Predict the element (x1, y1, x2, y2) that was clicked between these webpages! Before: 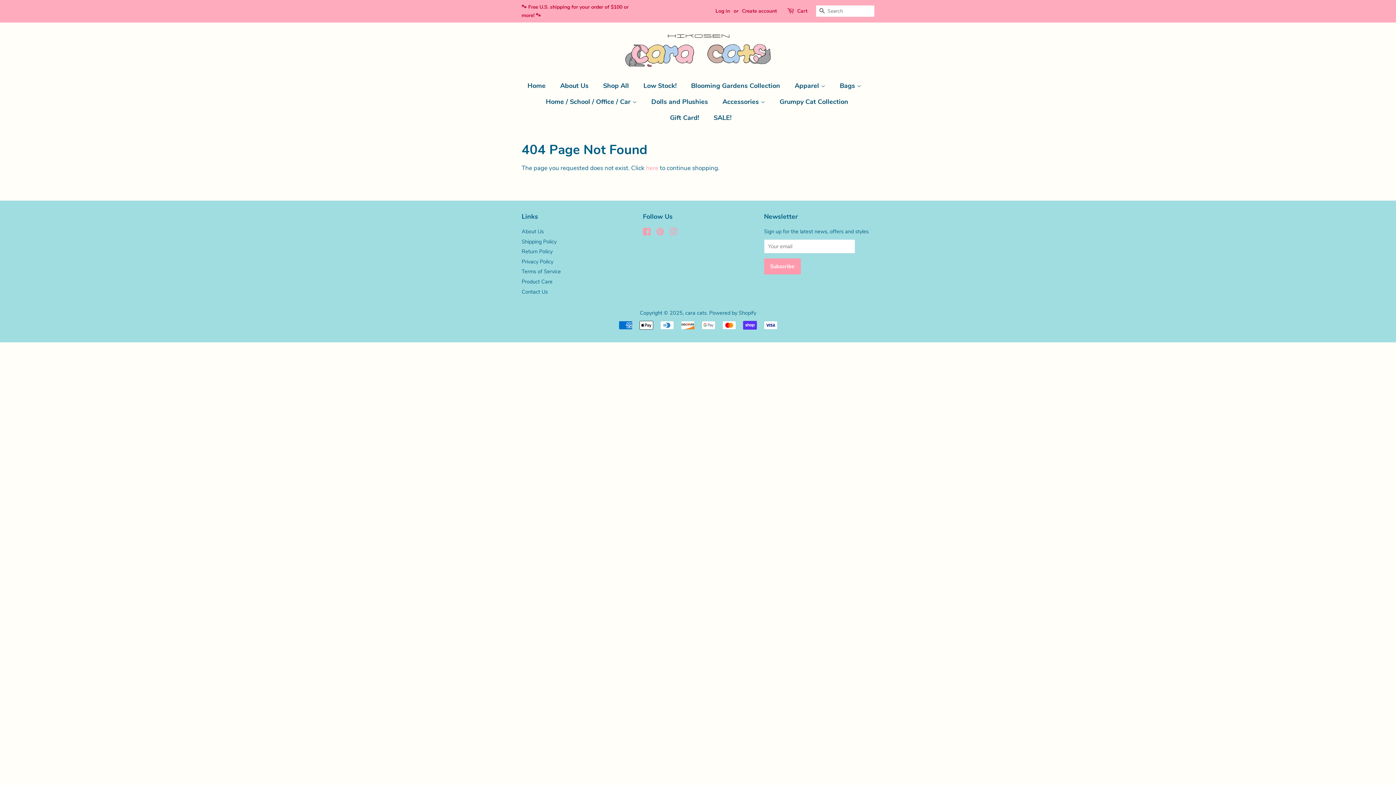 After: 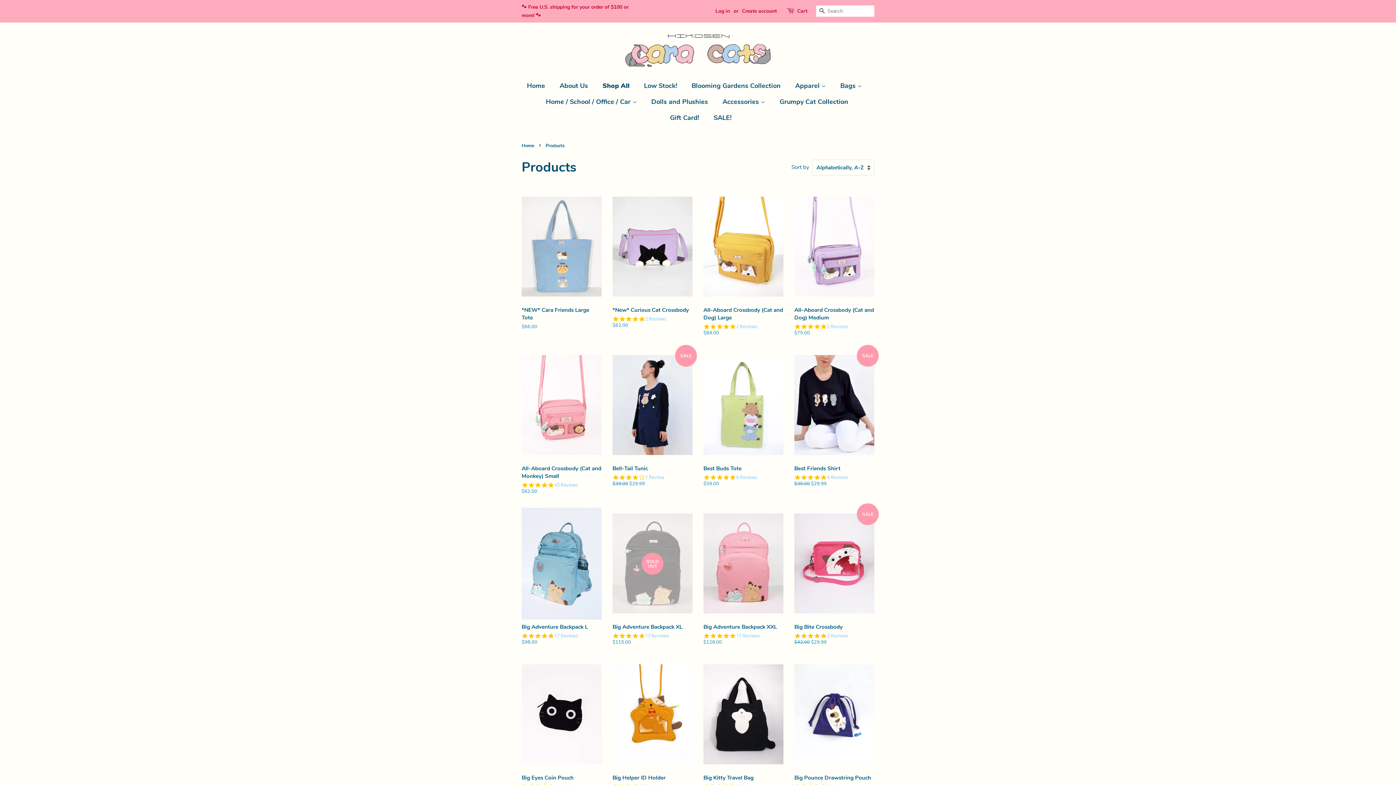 Action: bbox: (646, 164, 658, 172) label: here